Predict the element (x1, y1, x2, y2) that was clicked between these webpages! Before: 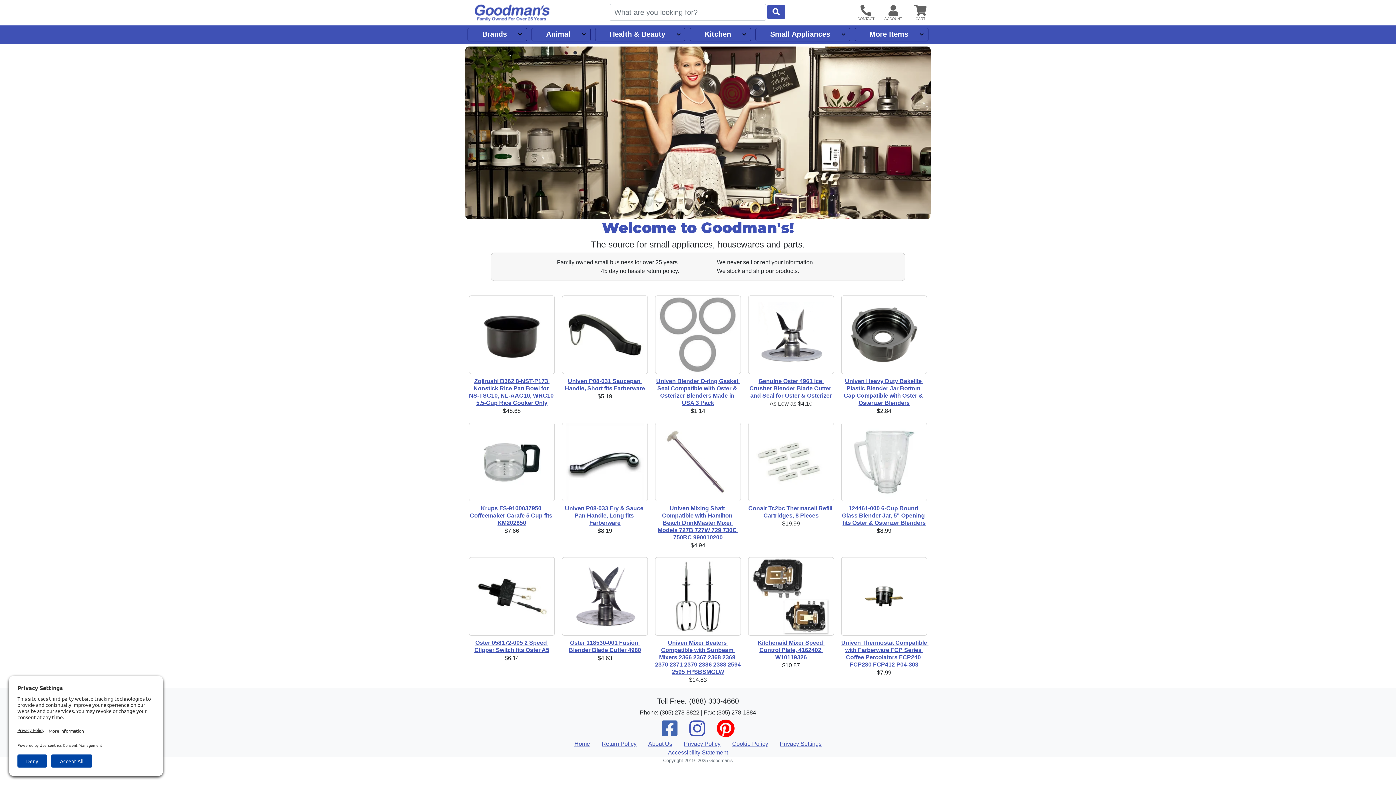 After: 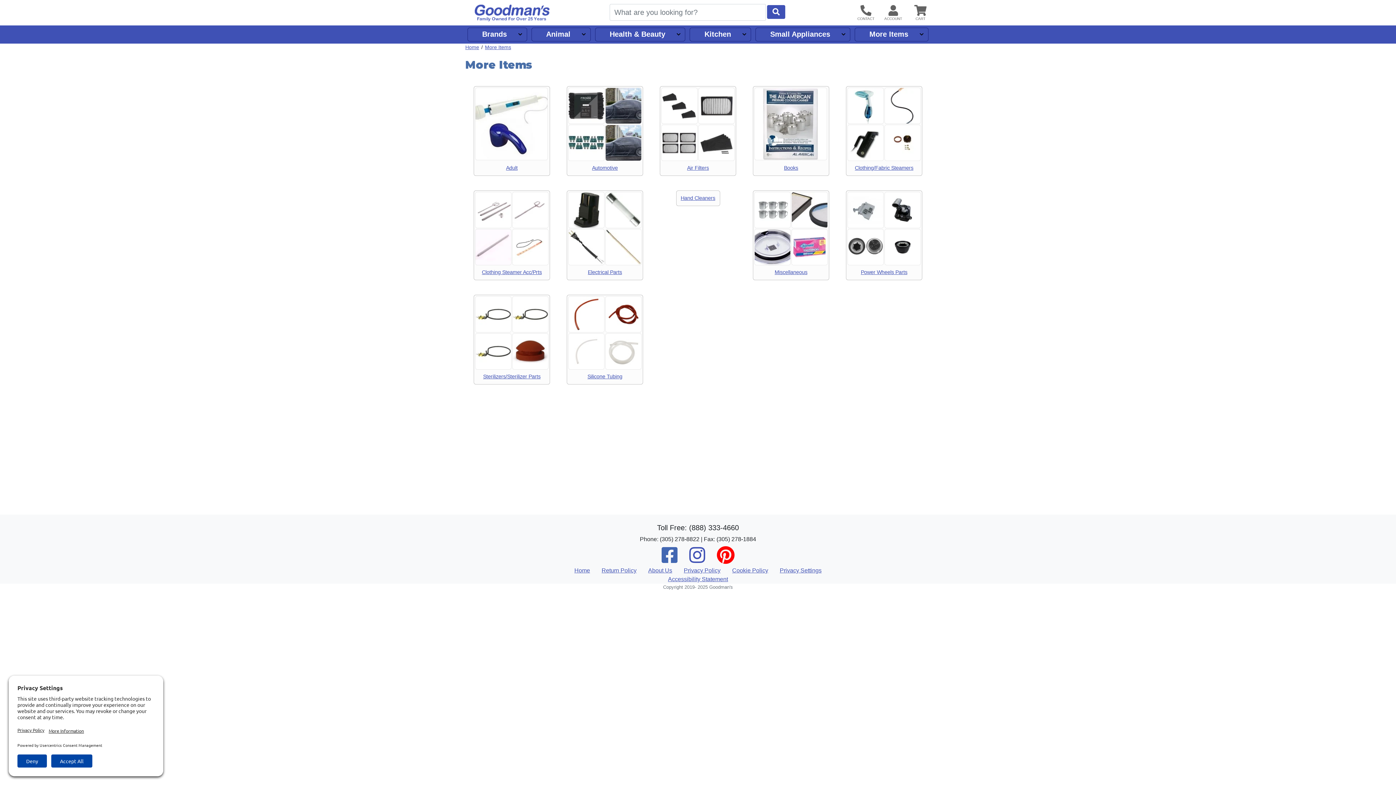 Action: label: More Items bbox: (854, 27, 928, 41)